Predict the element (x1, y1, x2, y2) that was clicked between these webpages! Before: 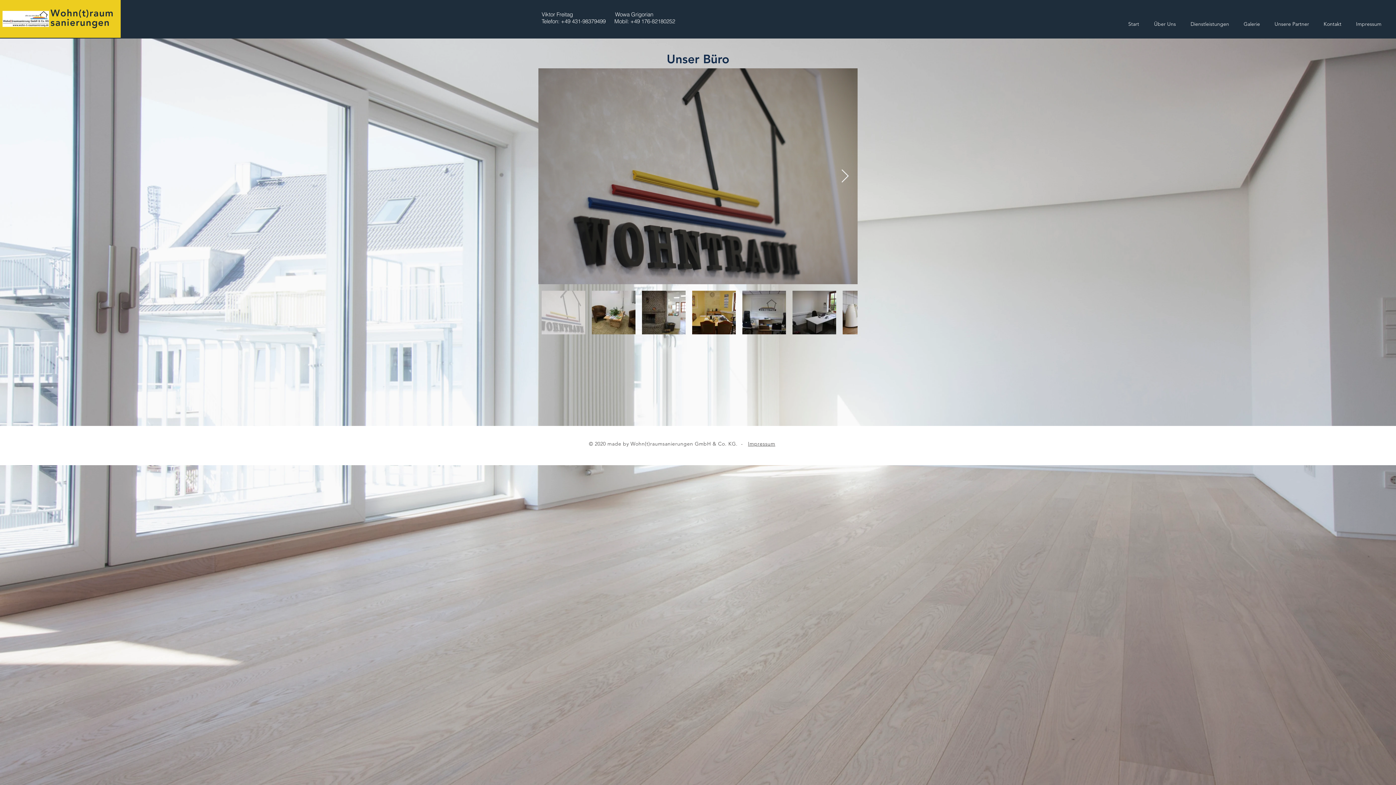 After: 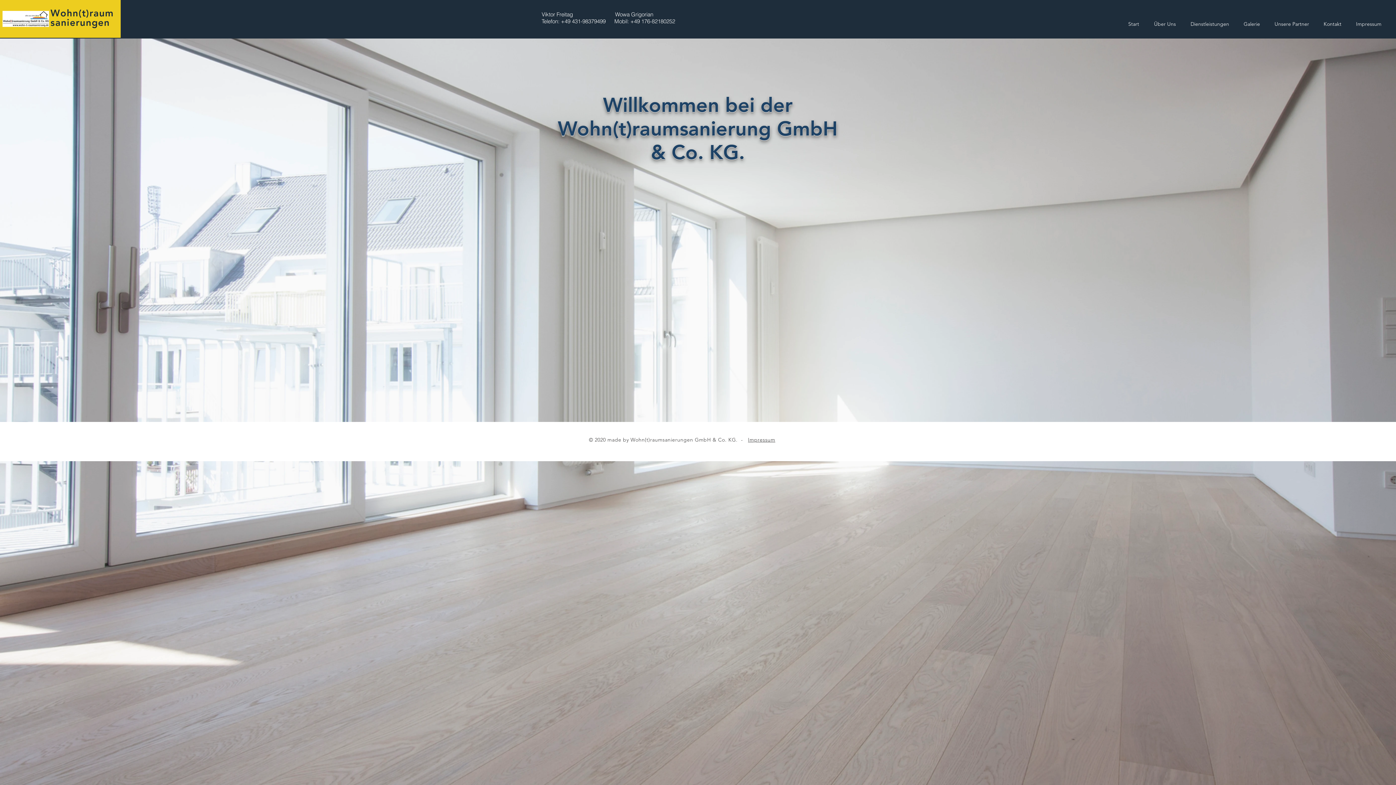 Action: label: sanierungen bbox: (50, 17, 109, 28)